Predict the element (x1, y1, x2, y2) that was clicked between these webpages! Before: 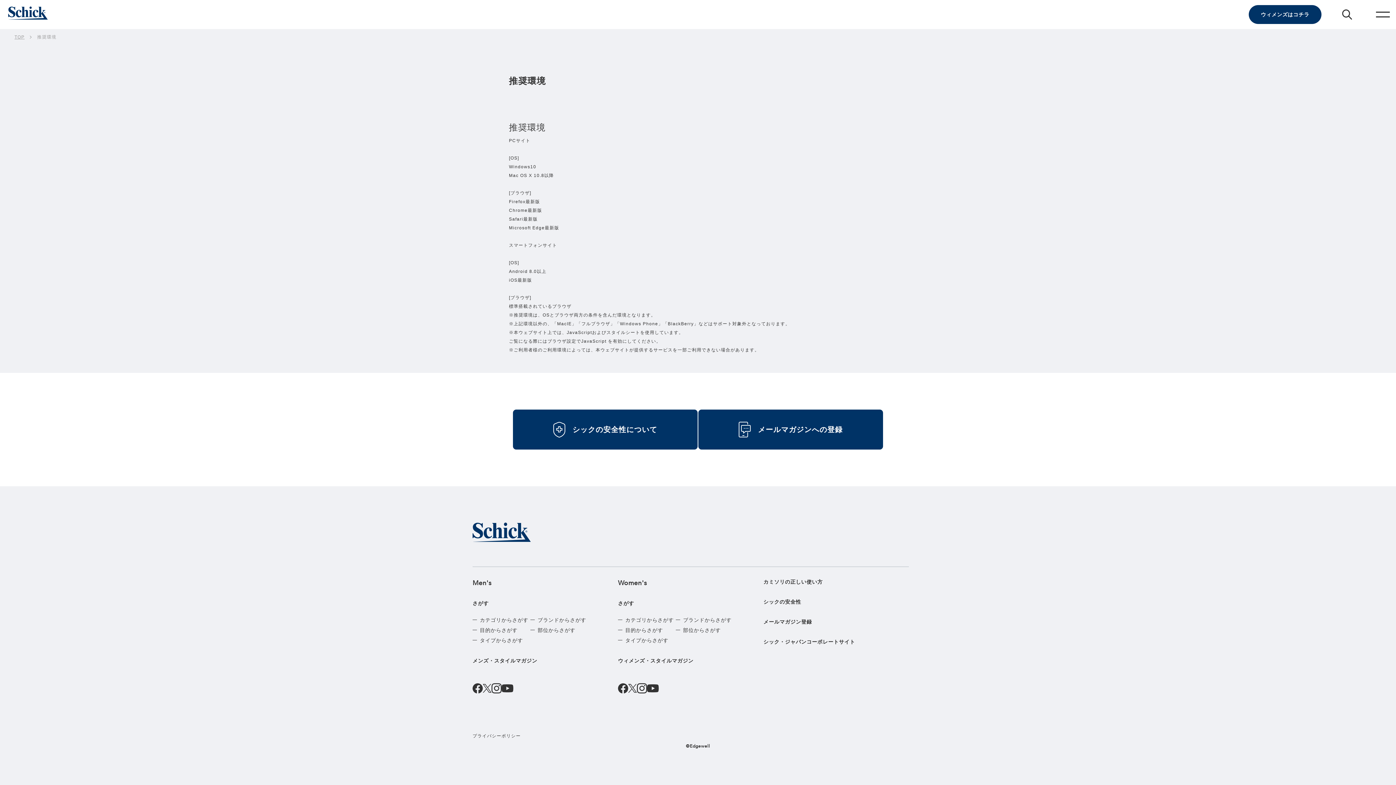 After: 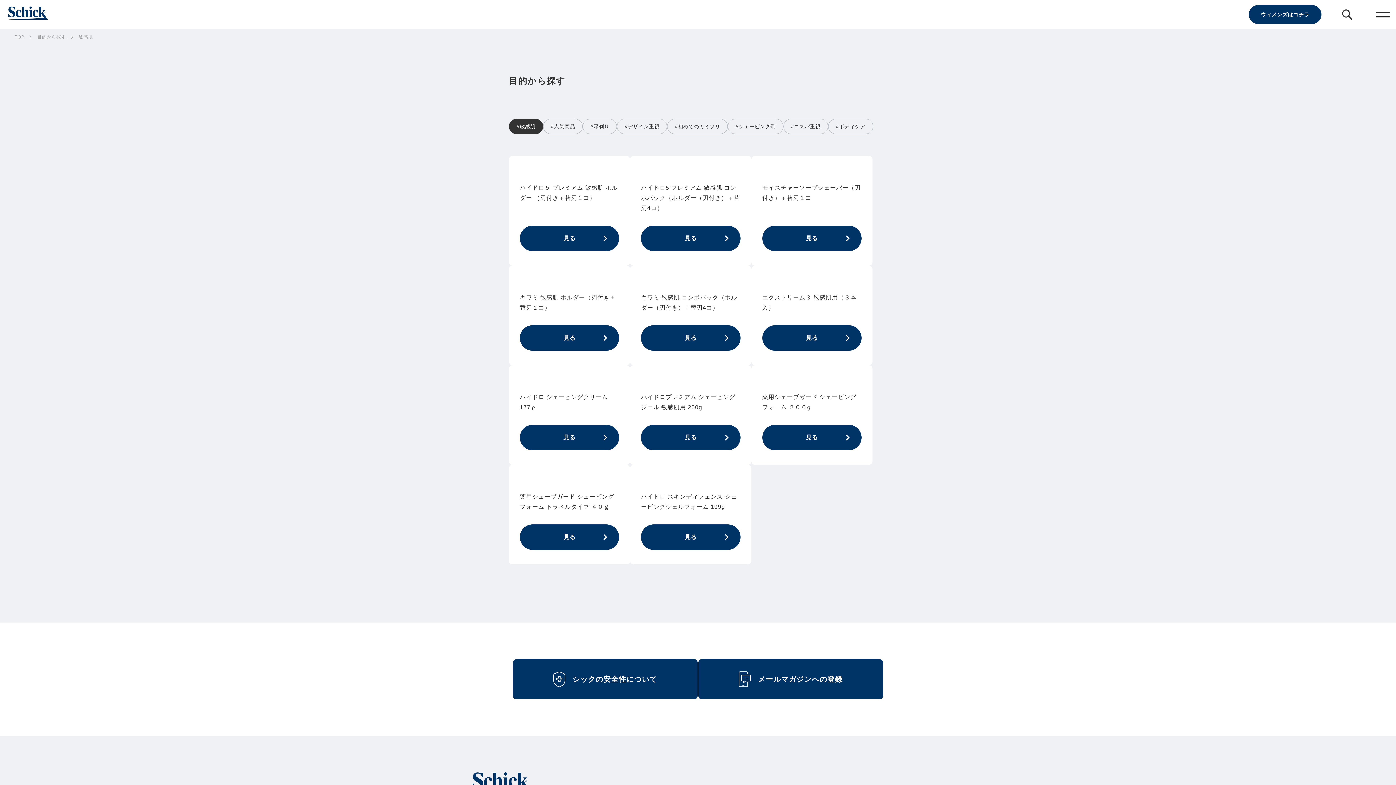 Action: label: 目的からさがす bbox: (480, 627, 517, 633)